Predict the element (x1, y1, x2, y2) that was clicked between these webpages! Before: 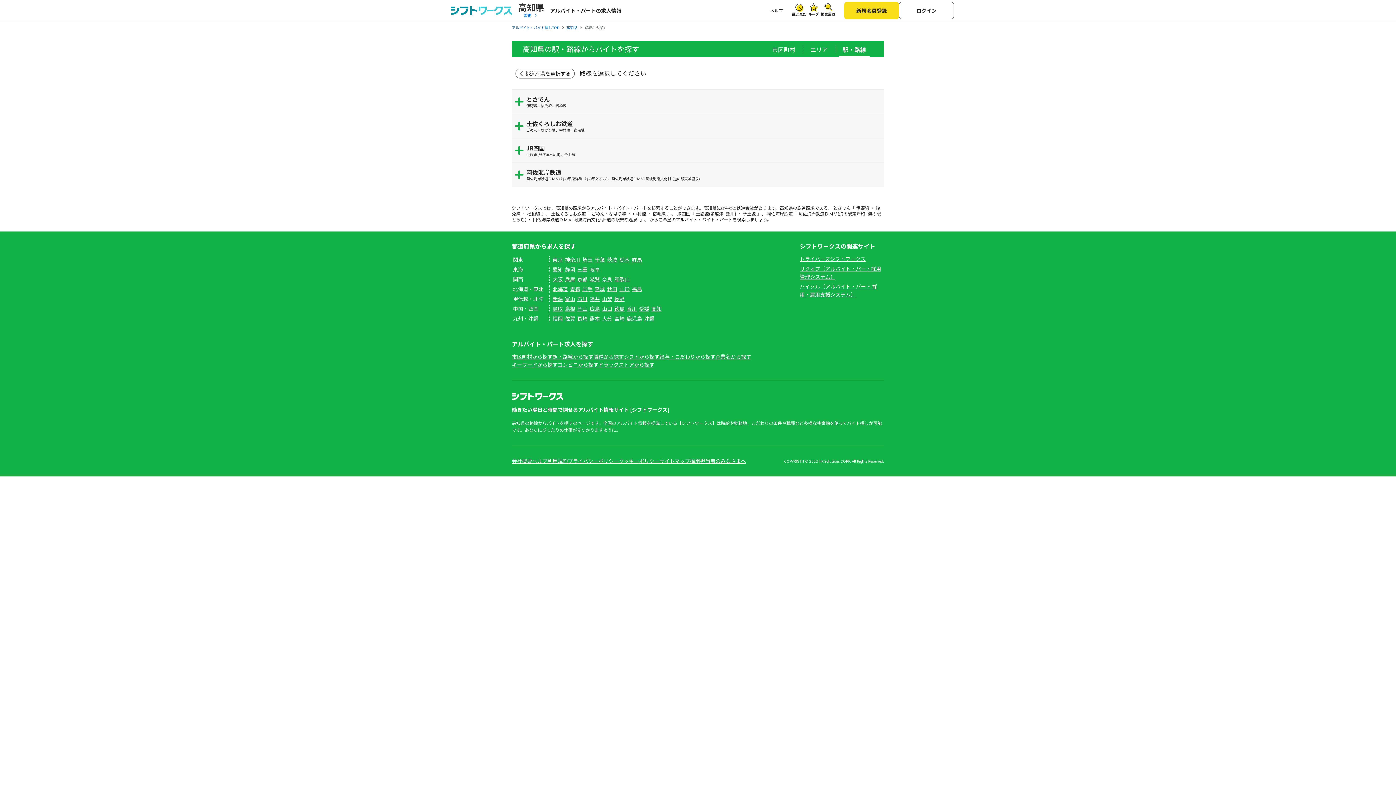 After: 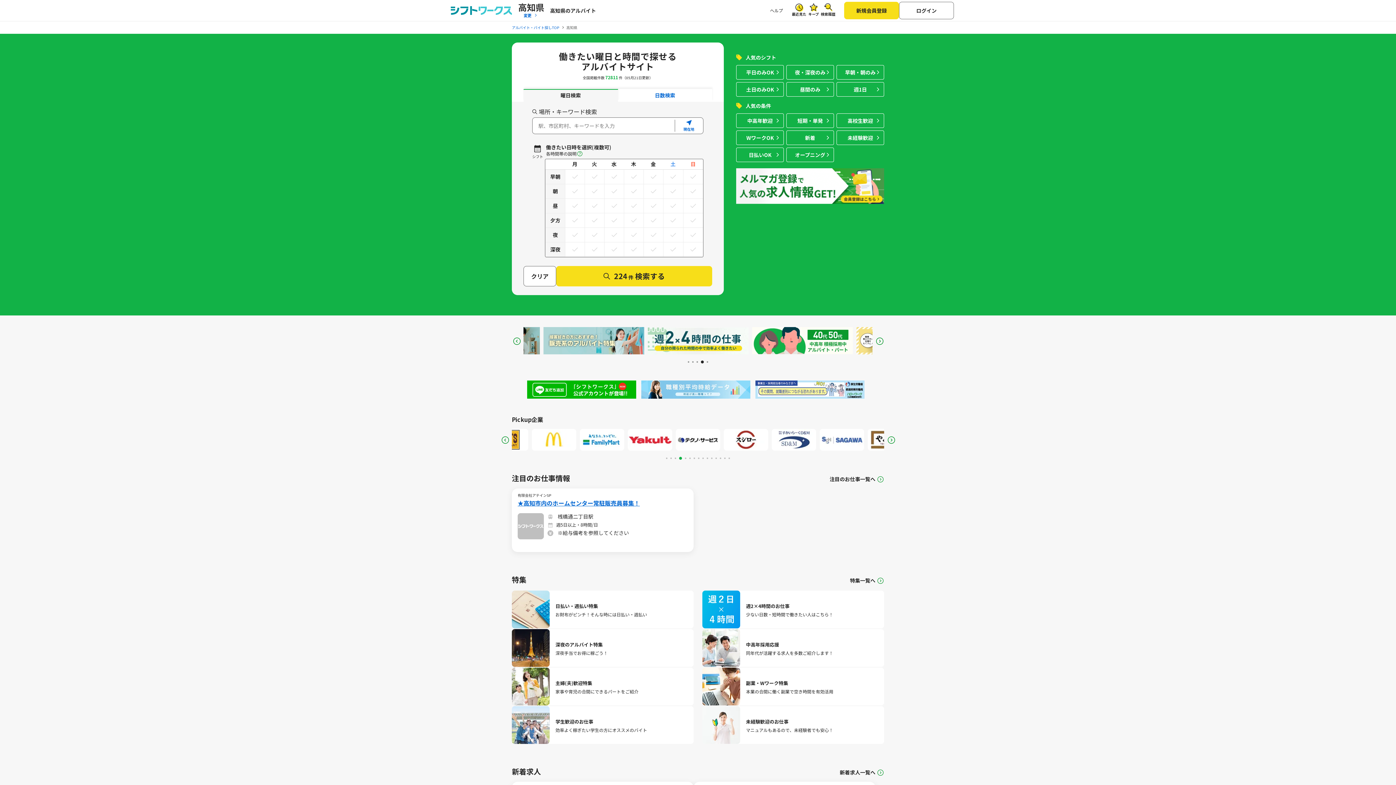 Action: label: 高知 bbox: (650, 305, 662, 312)